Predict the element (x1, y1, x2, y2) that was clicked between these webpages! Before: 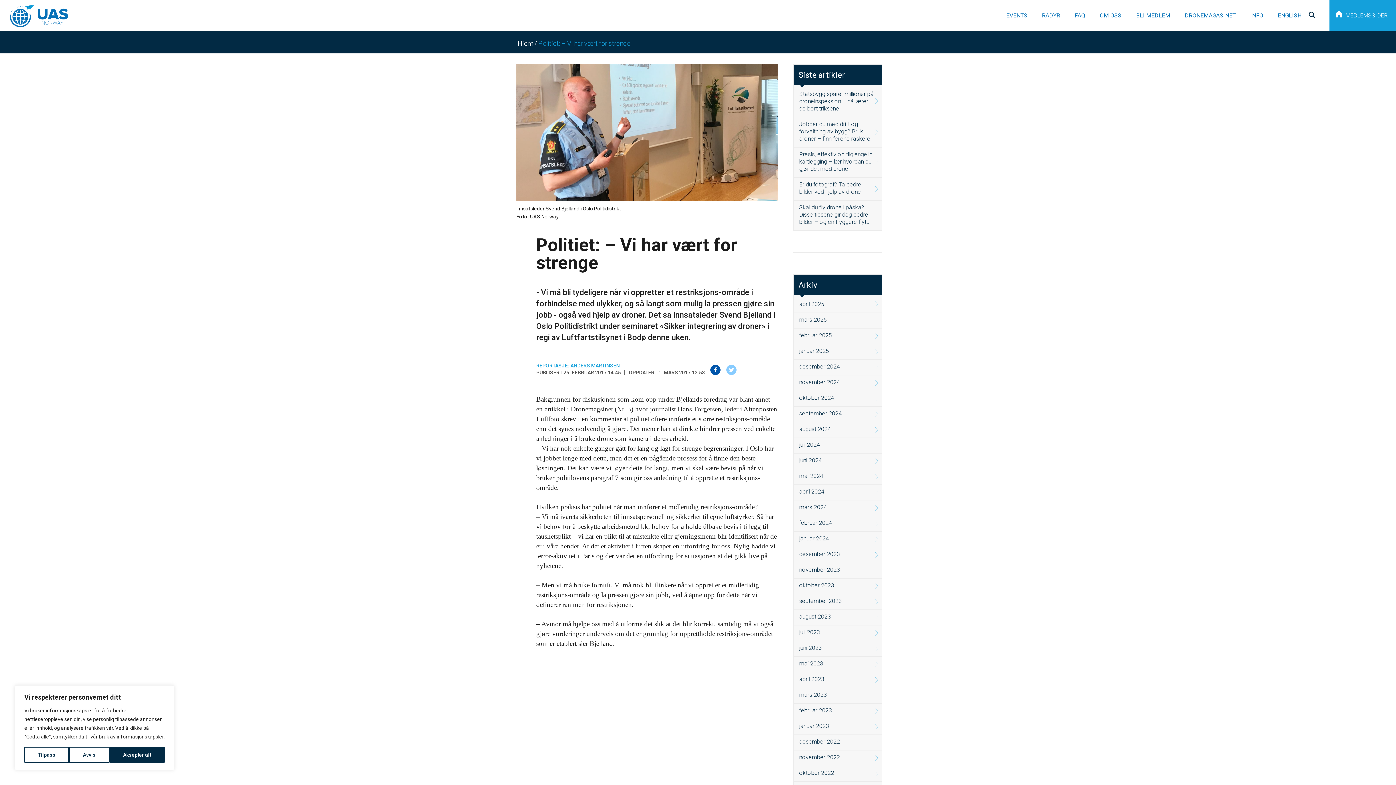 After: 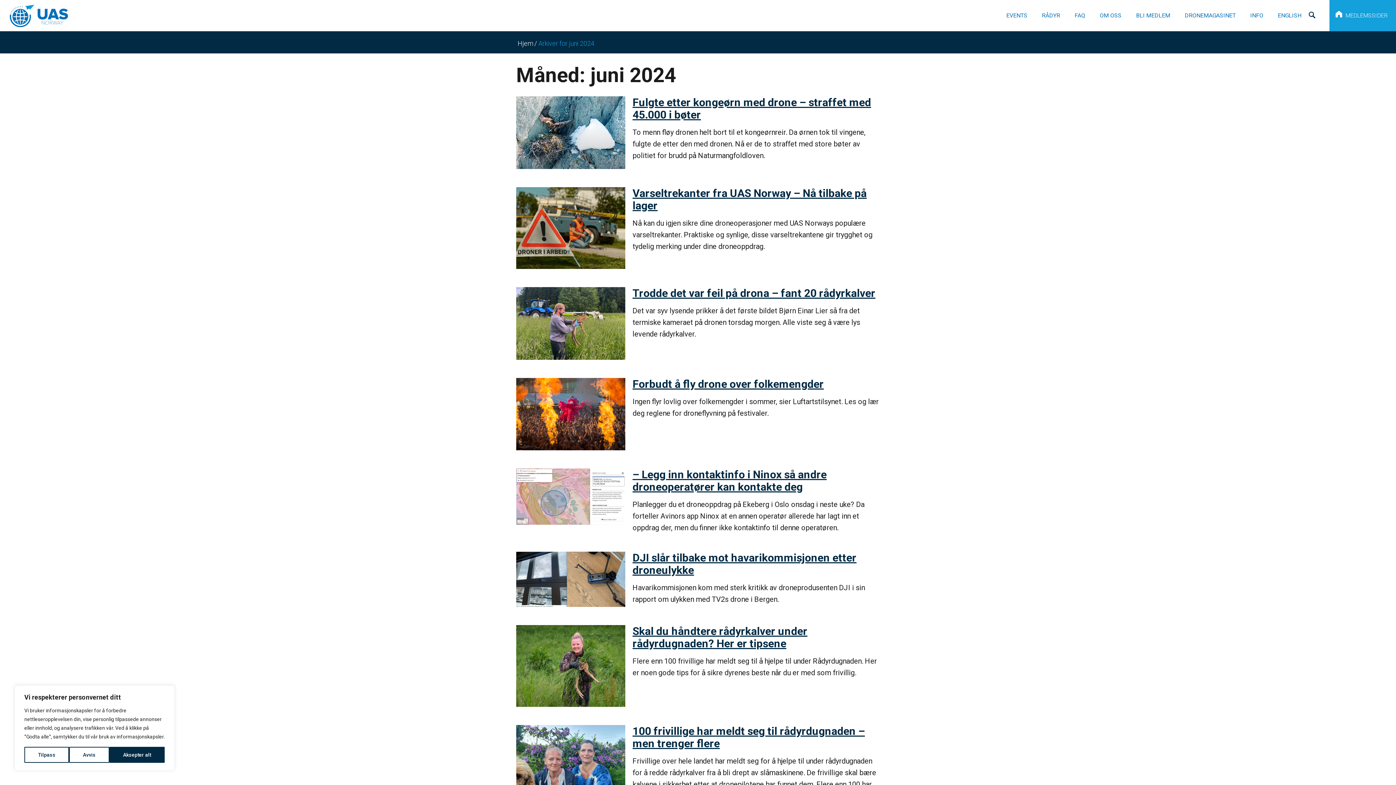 Action: label: juni 2024 bbox: (793, 453, 882, 469)